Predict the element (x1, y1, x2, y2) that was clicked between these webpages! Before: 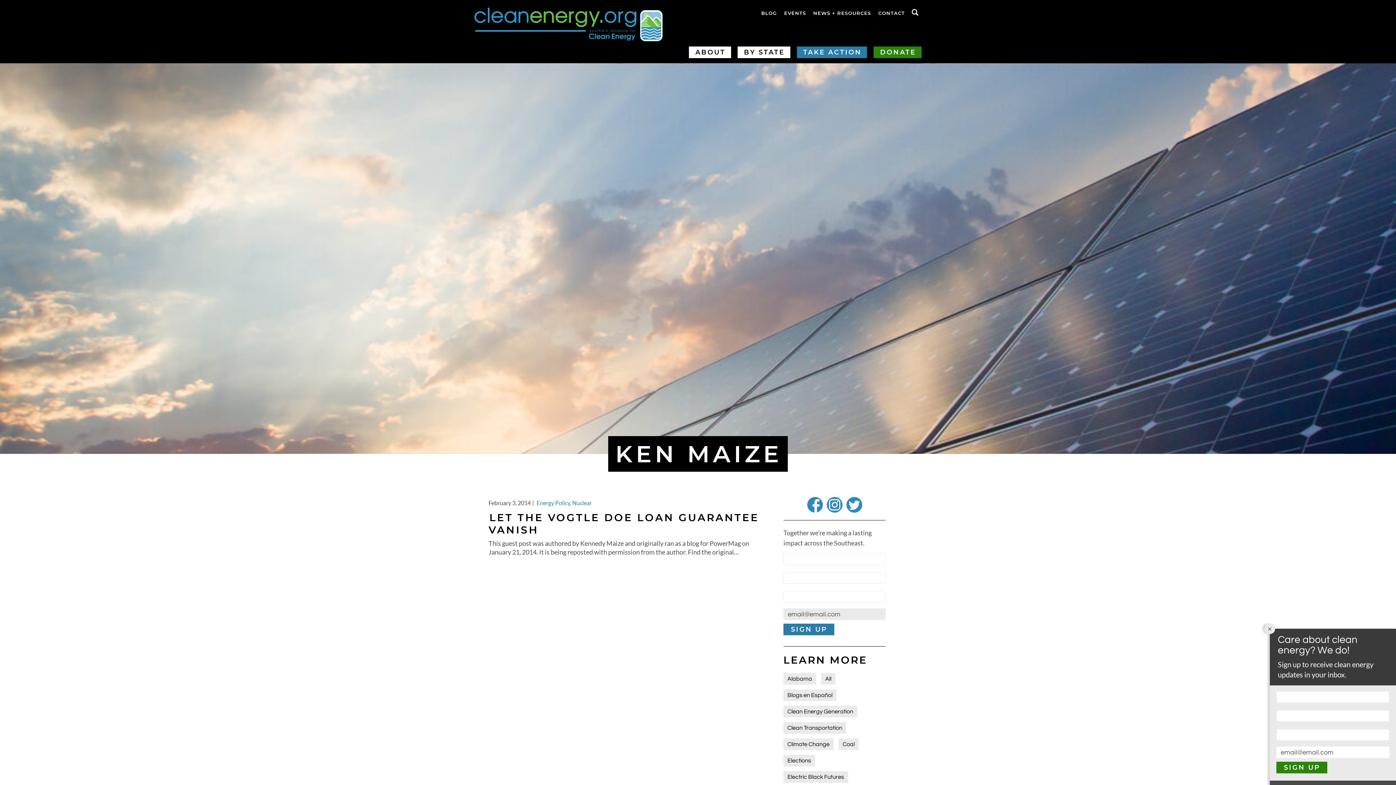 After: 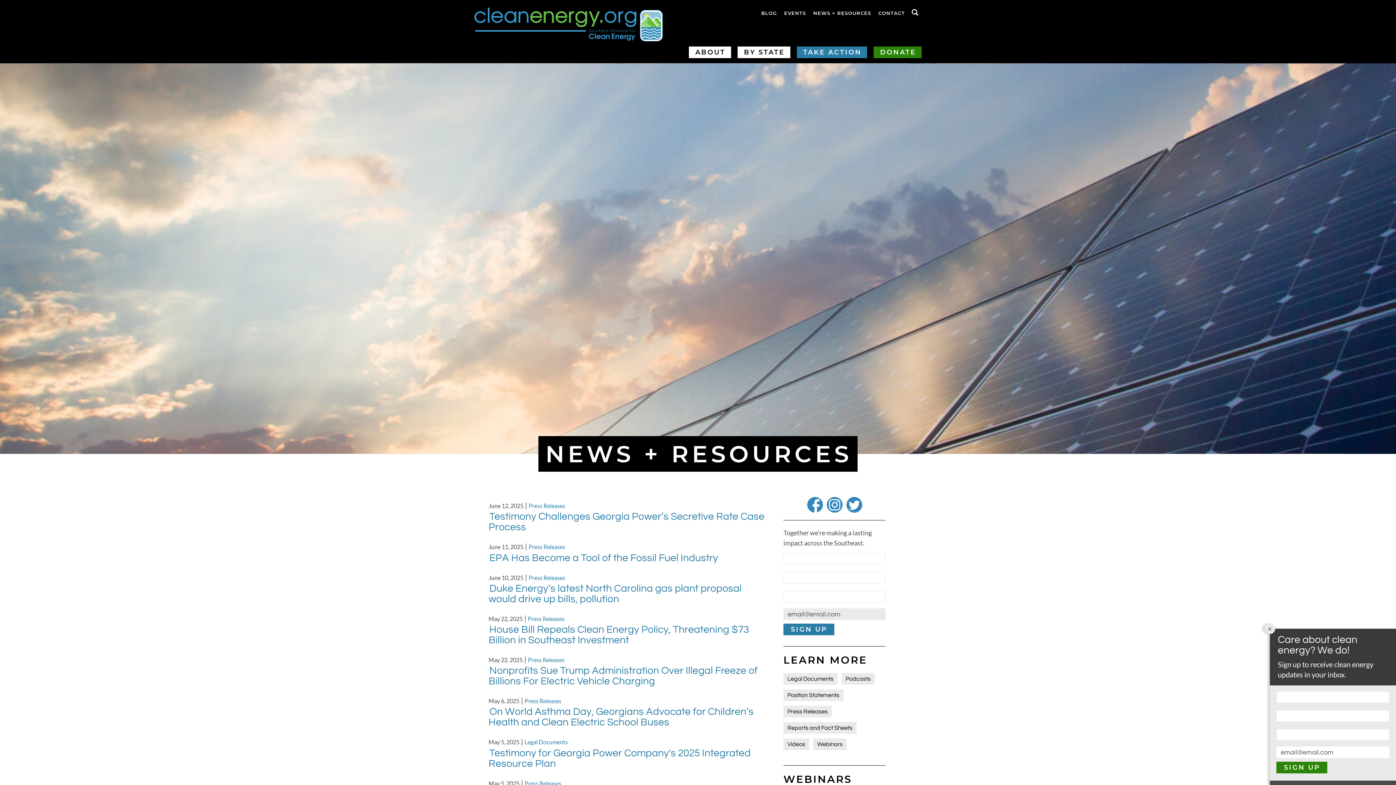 Action: bbox: (813, 10, 871, 16) label: NEWS + RESOURCES